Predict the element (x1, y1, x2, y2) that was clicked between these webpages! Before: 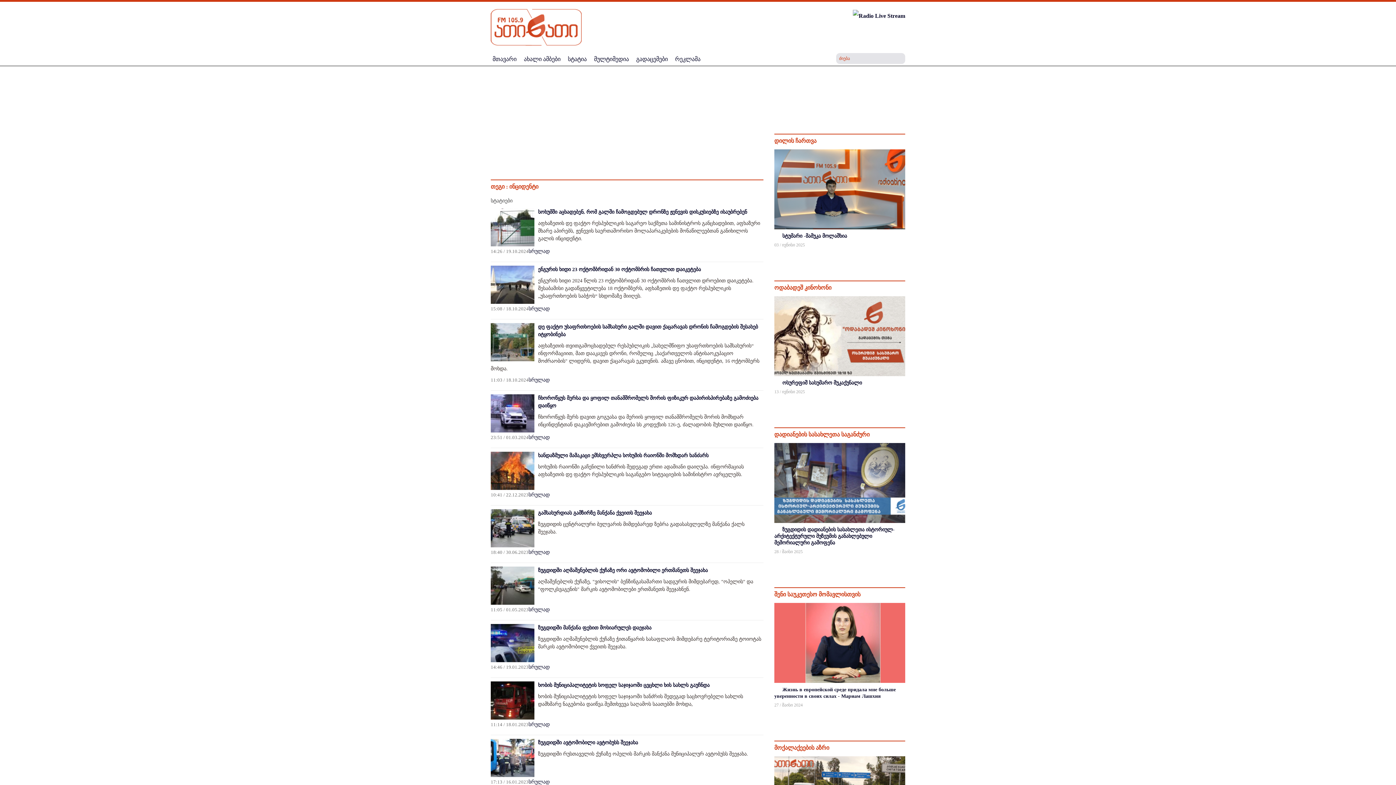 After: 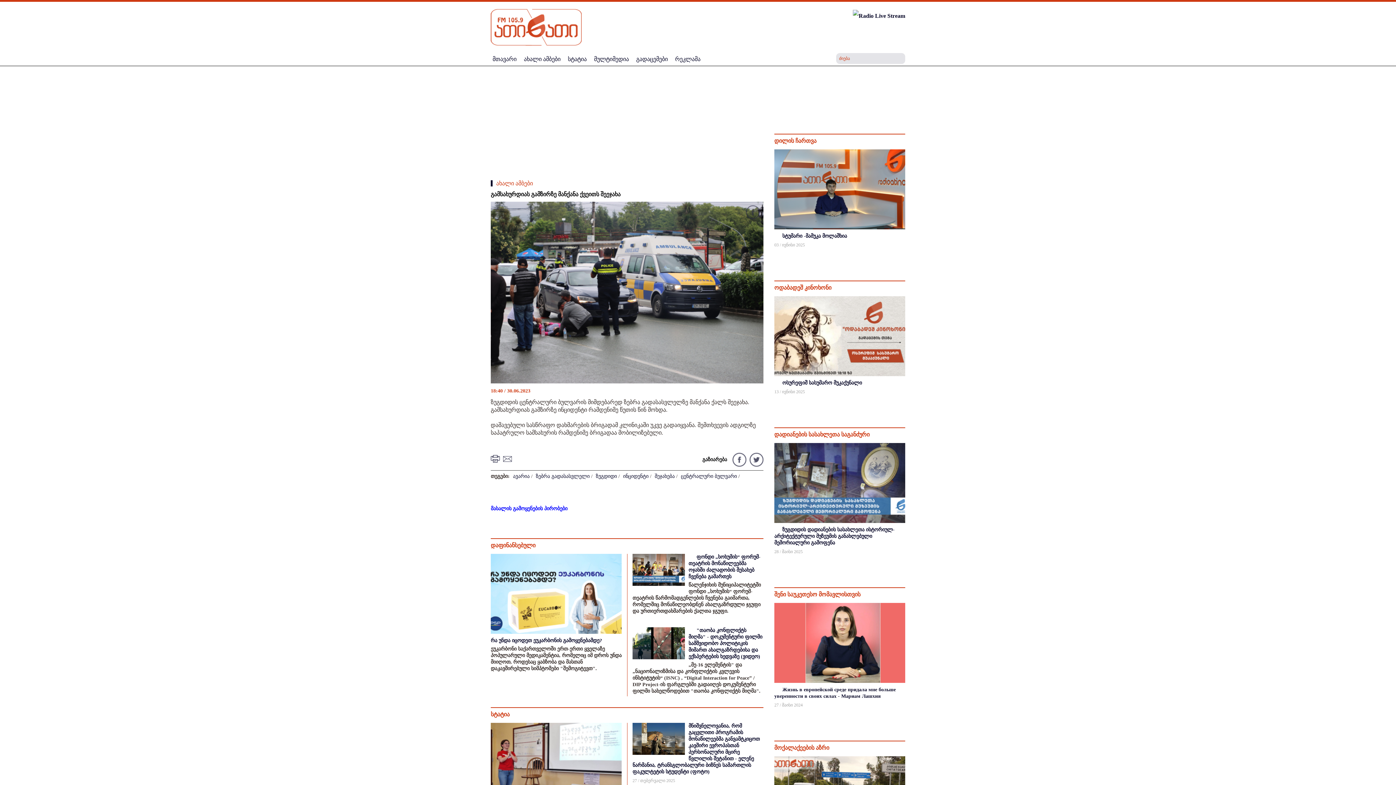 Action: bbox: (528, 549, 549, 555) label: სრულად